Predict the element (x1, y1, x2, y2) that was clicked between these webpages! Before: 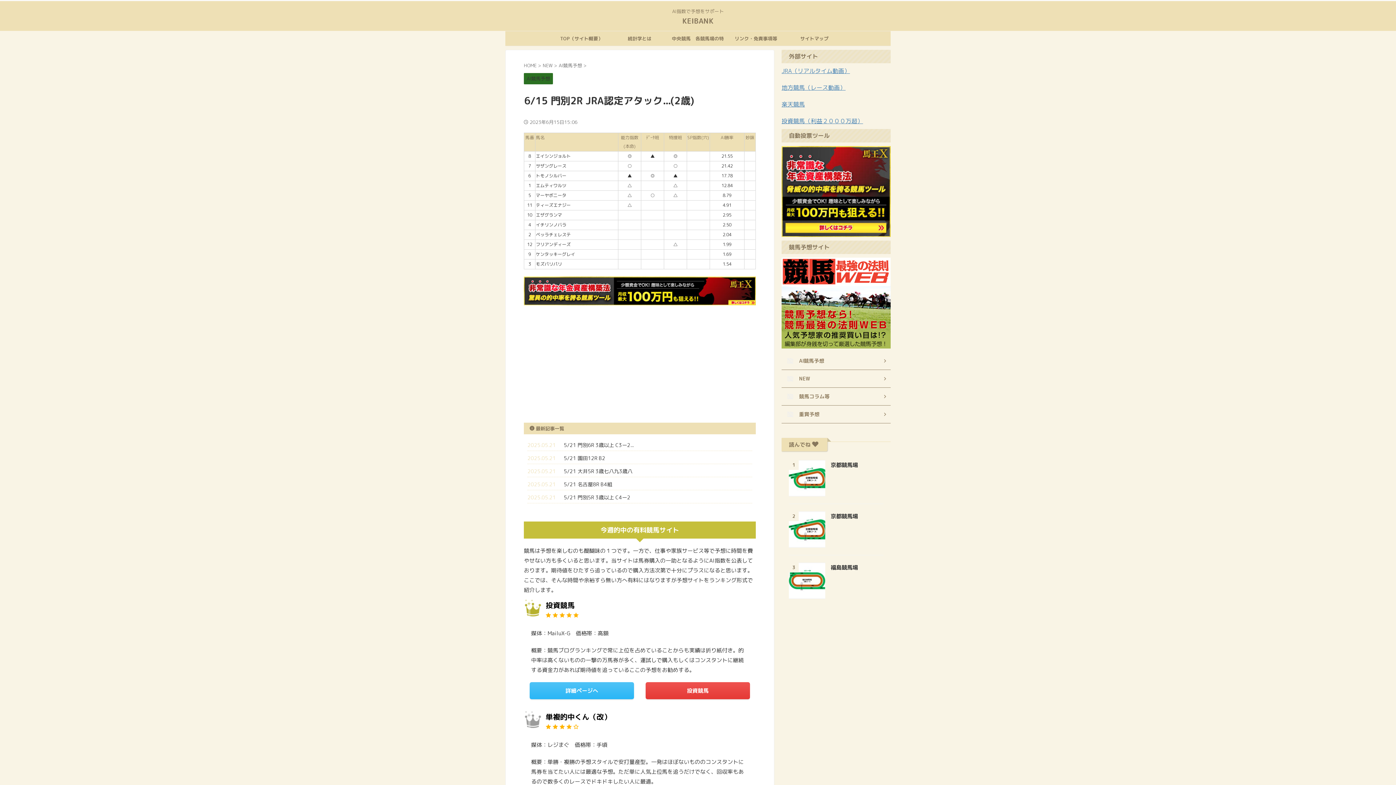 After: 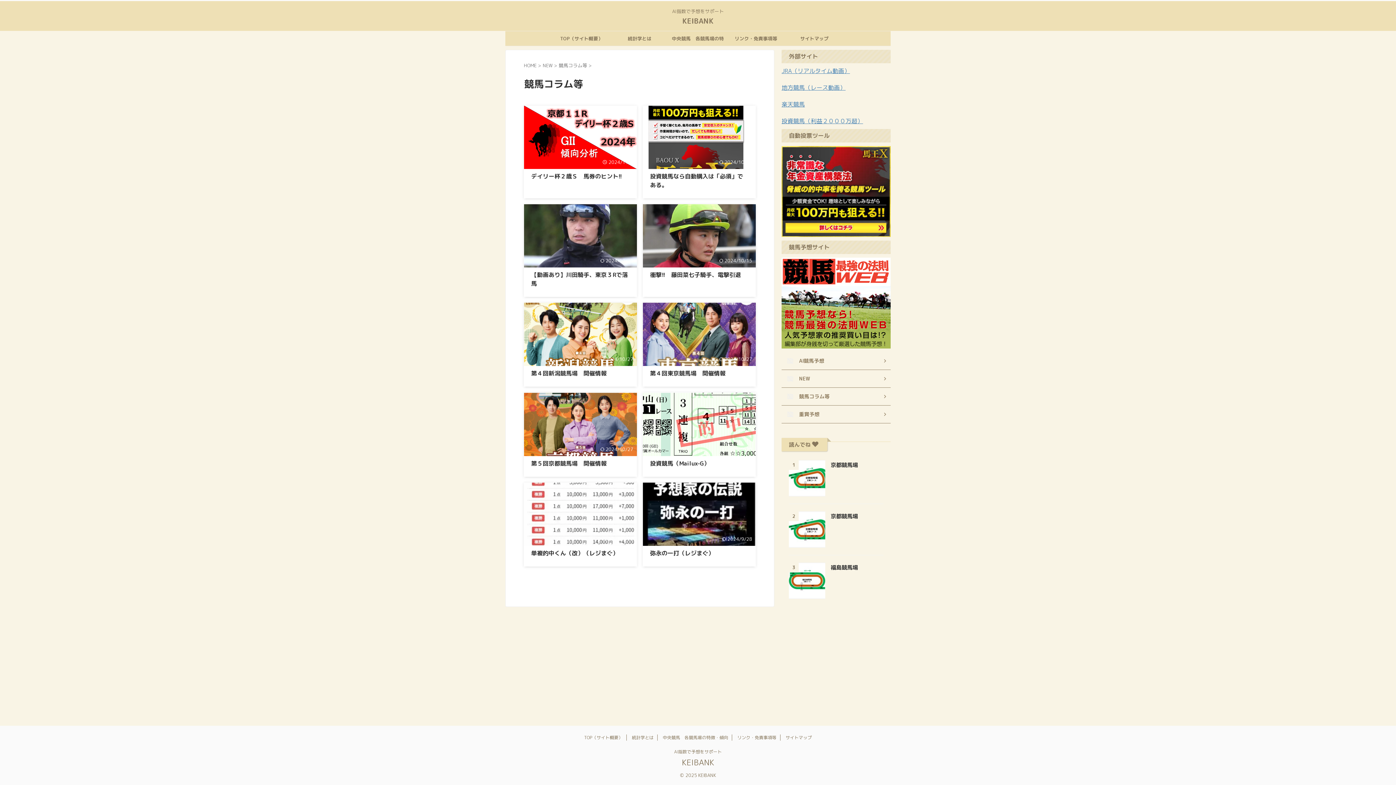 Action: bbox: (781, 388, 890, 405) label: 競馬コラム等